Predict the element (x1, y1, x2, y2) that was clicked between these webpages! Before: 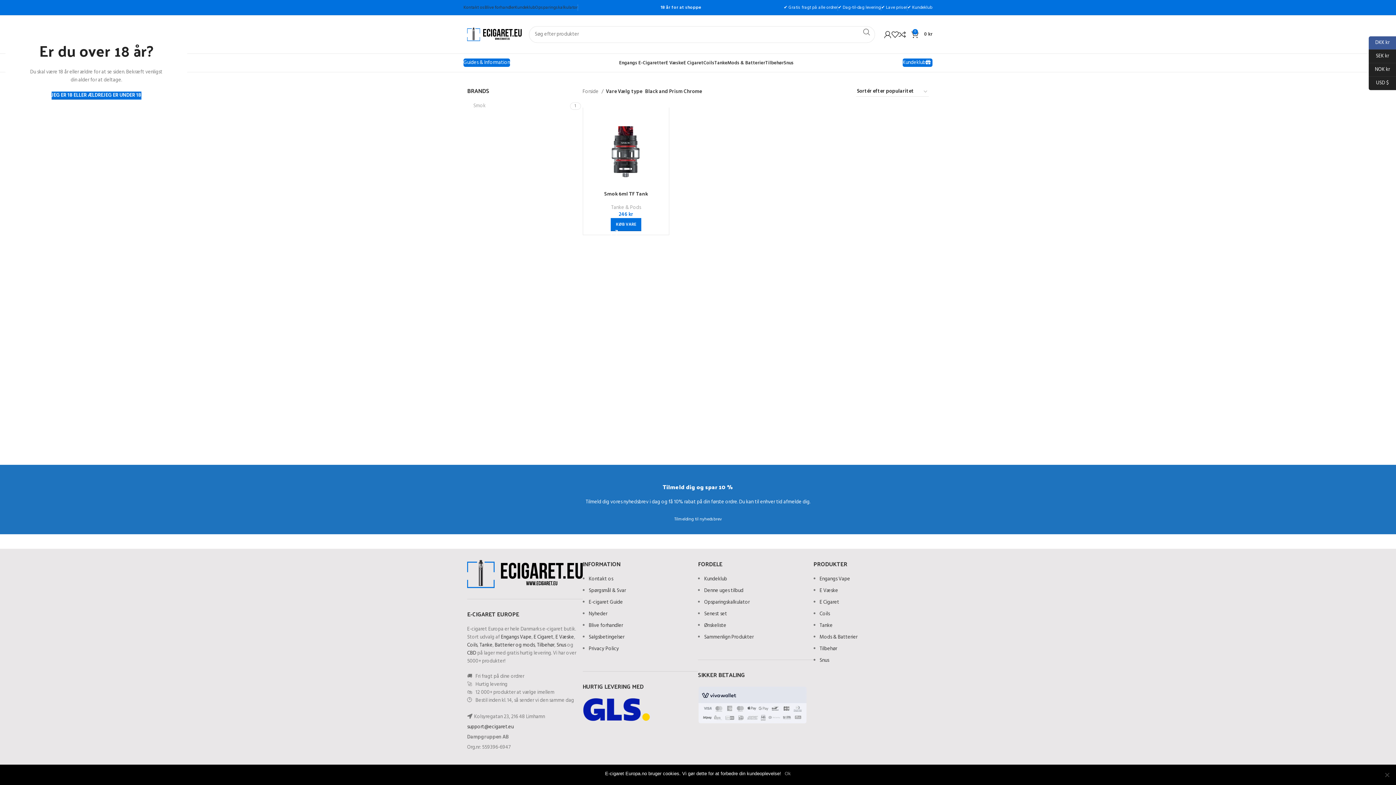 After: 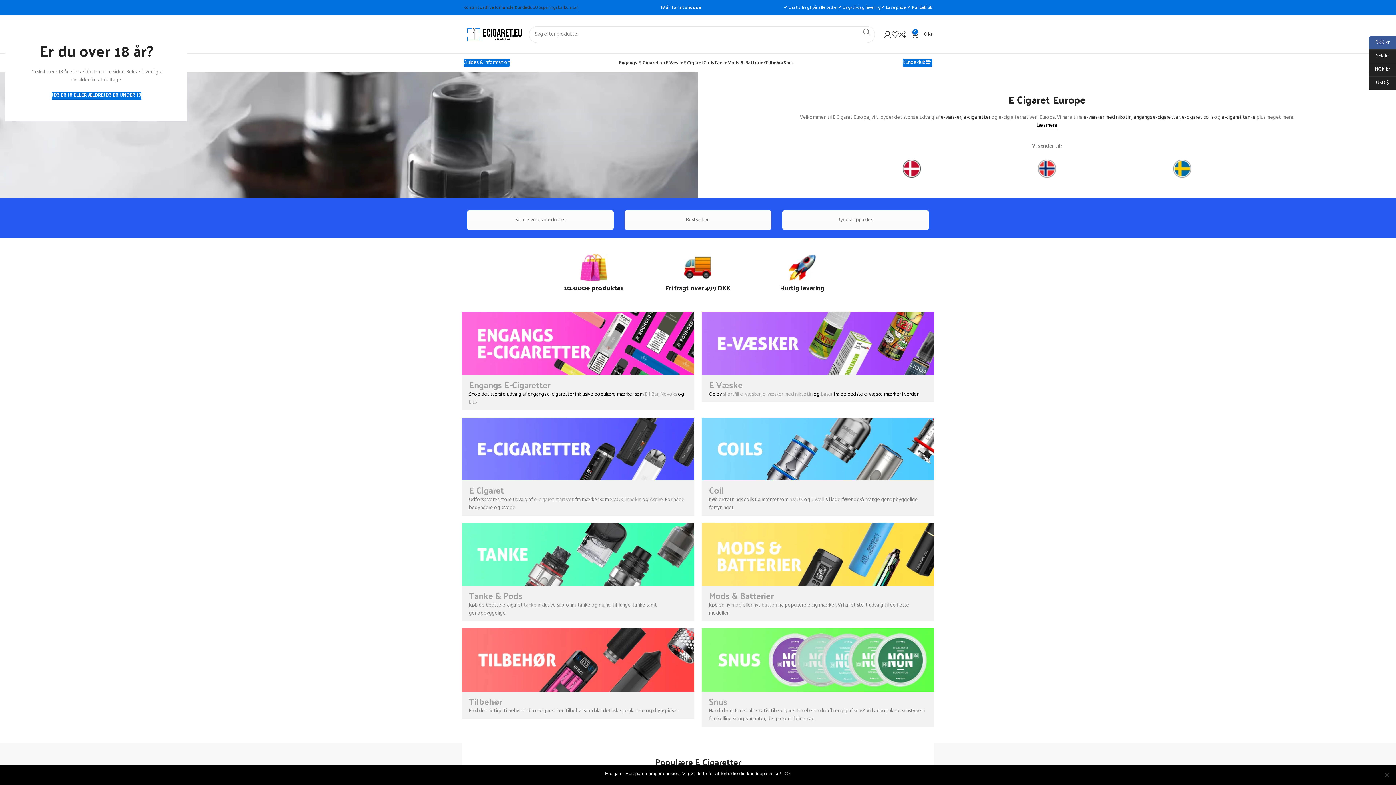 Action: bbox: (467, 579, 582, 588)